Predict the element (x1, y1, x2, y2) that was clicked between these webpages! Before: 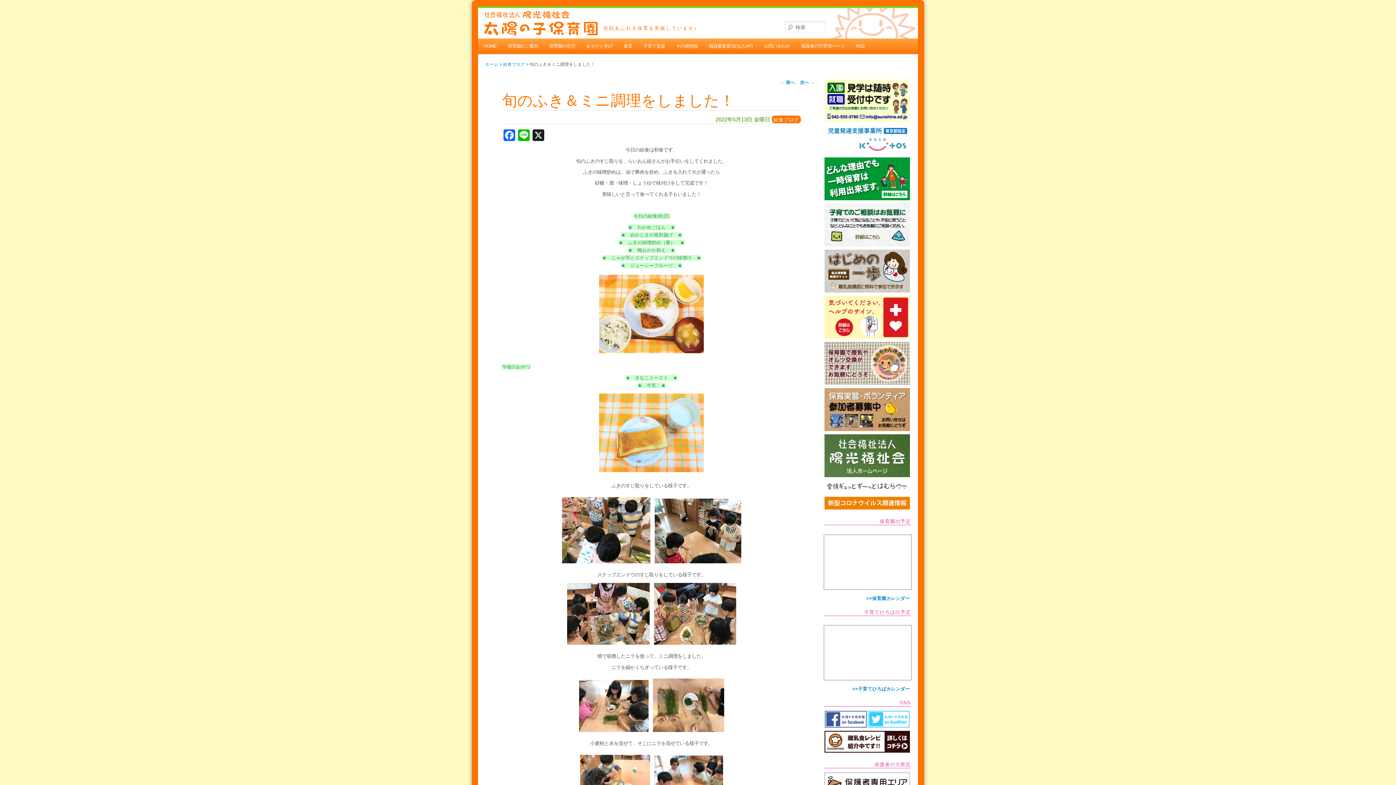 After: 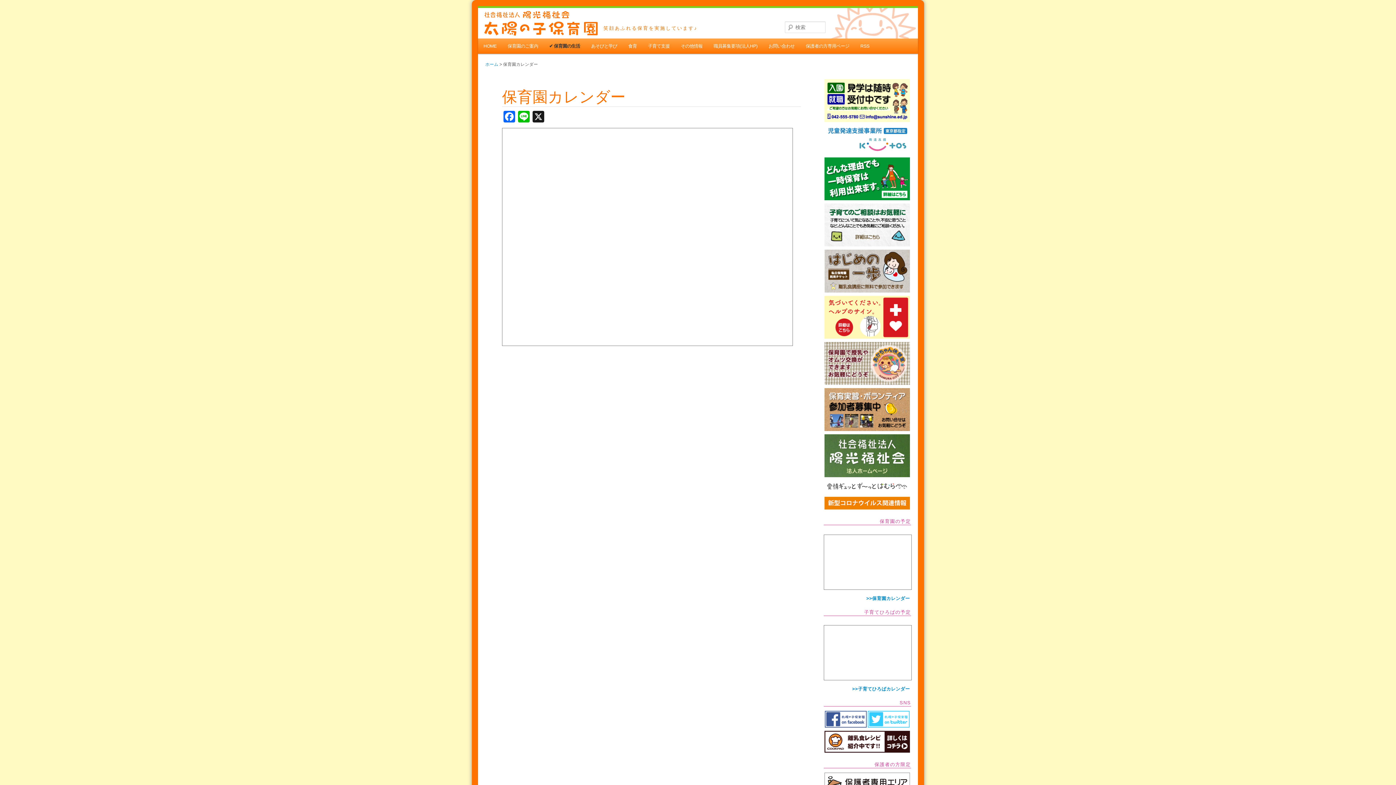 Action: label: >>保育園カレンダー bbox: (866, 595, 910, 601)